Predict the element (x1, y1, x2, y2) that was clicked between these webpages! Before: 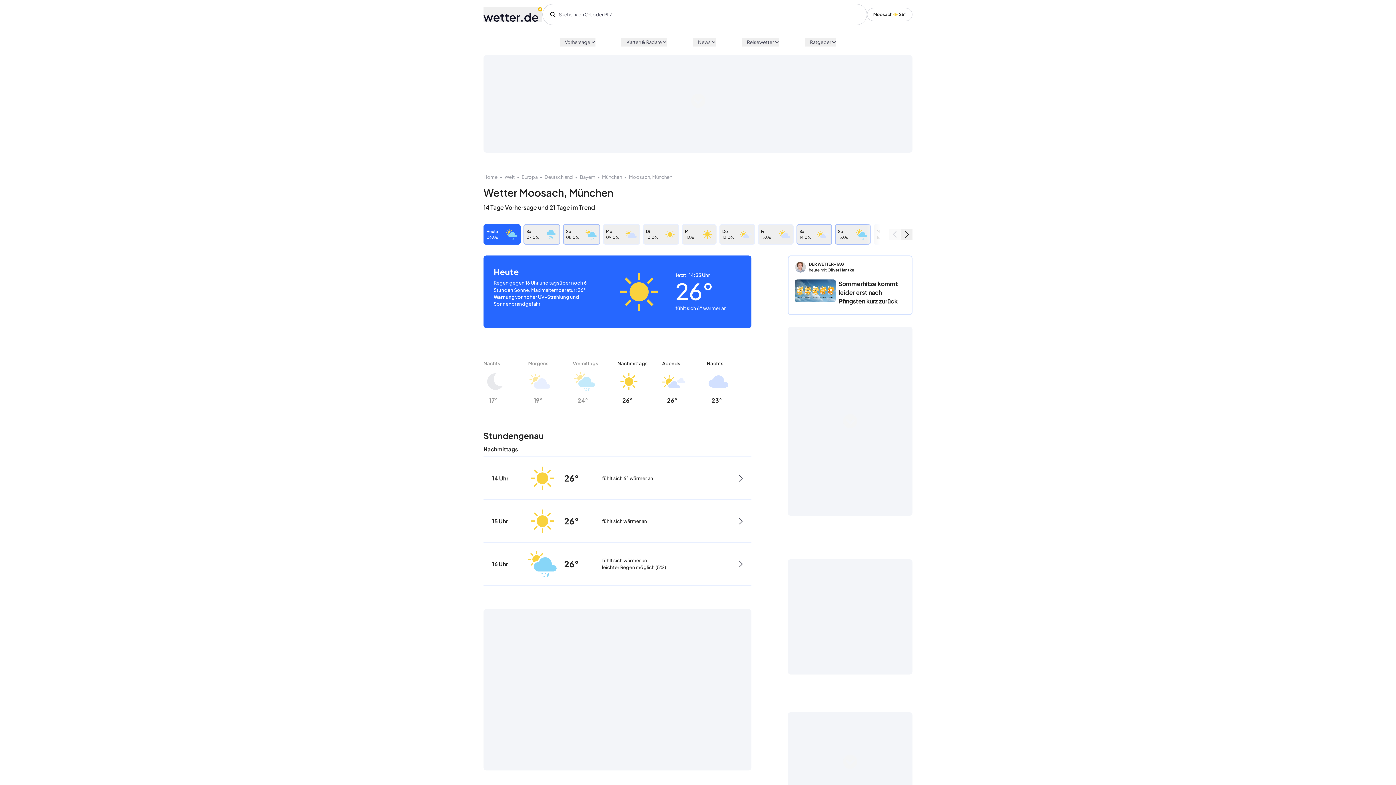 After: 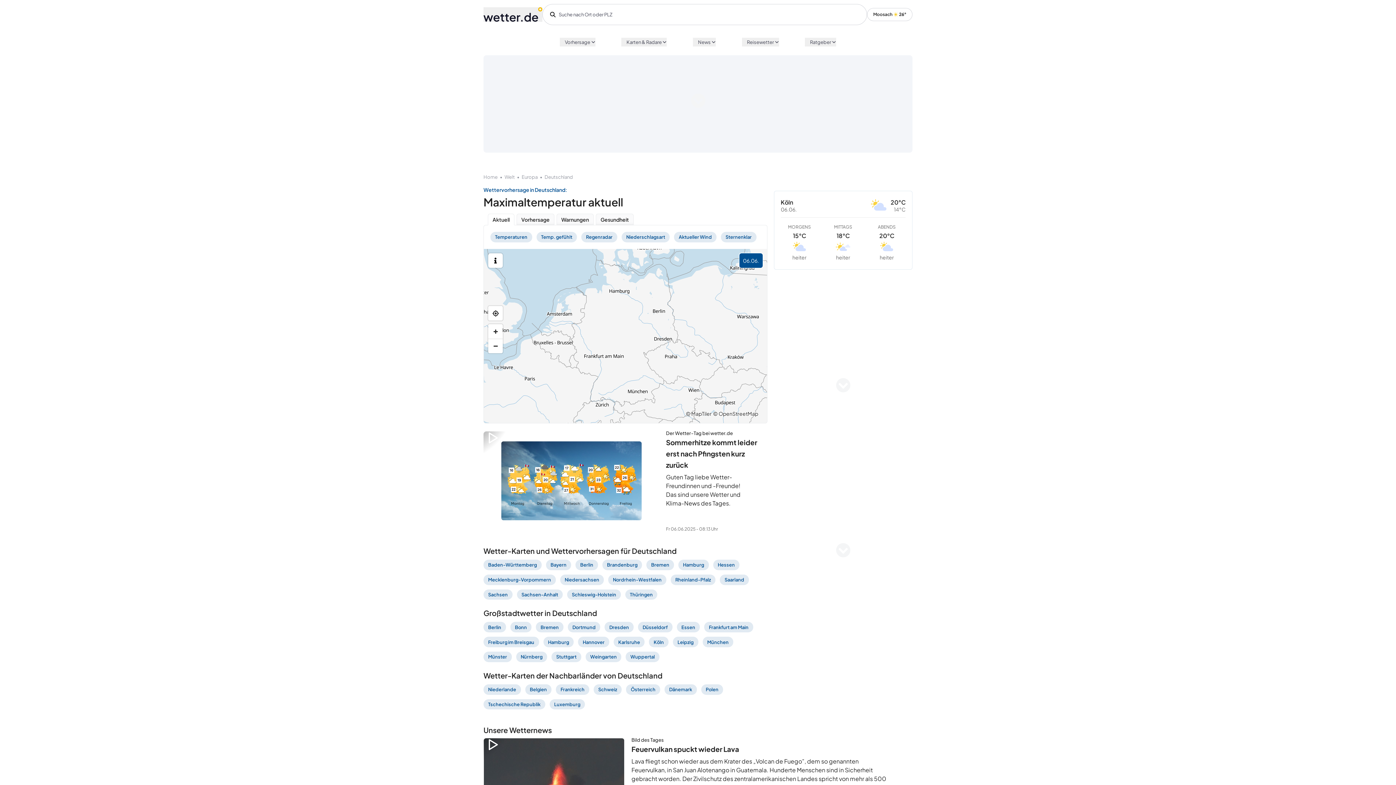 Action: bbox: (544, 174, 573, 180) label: Deutschland